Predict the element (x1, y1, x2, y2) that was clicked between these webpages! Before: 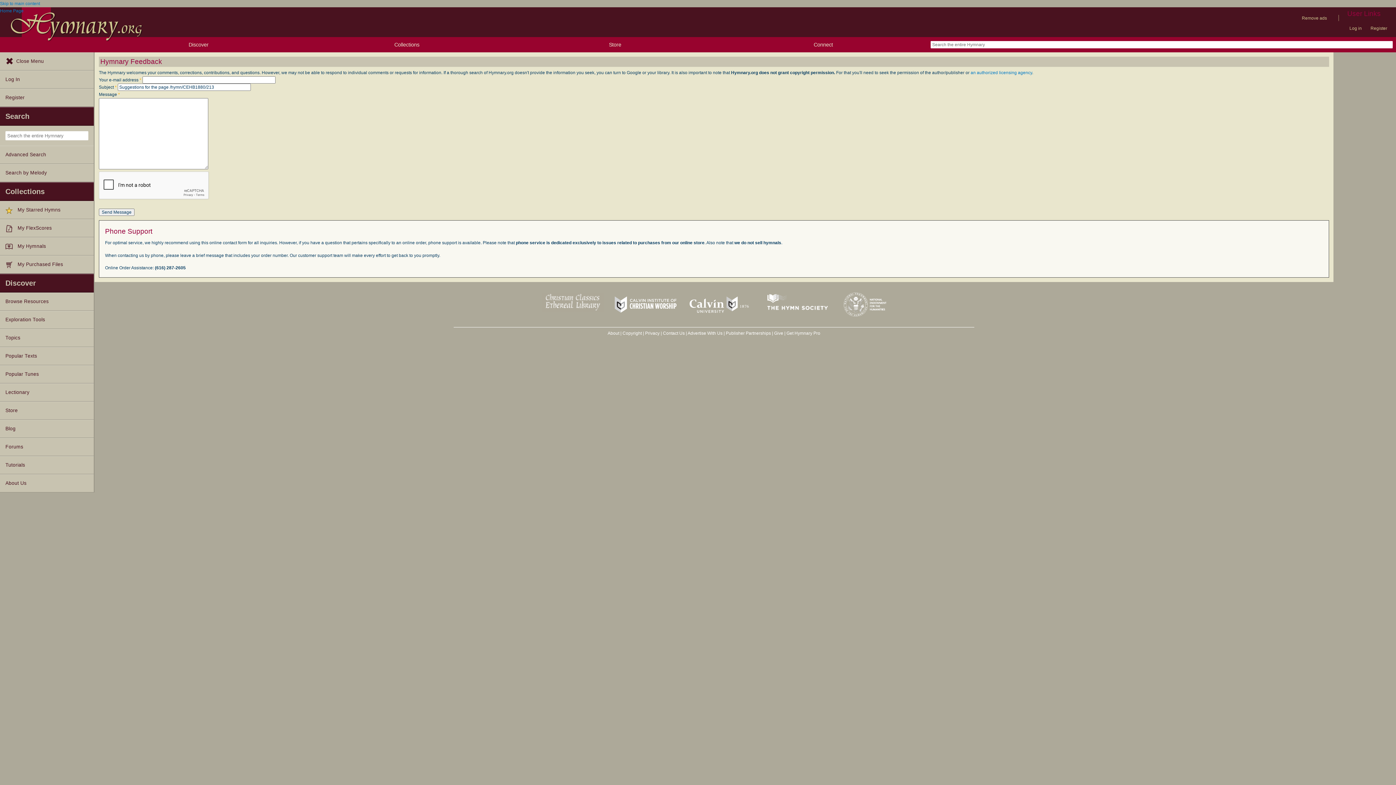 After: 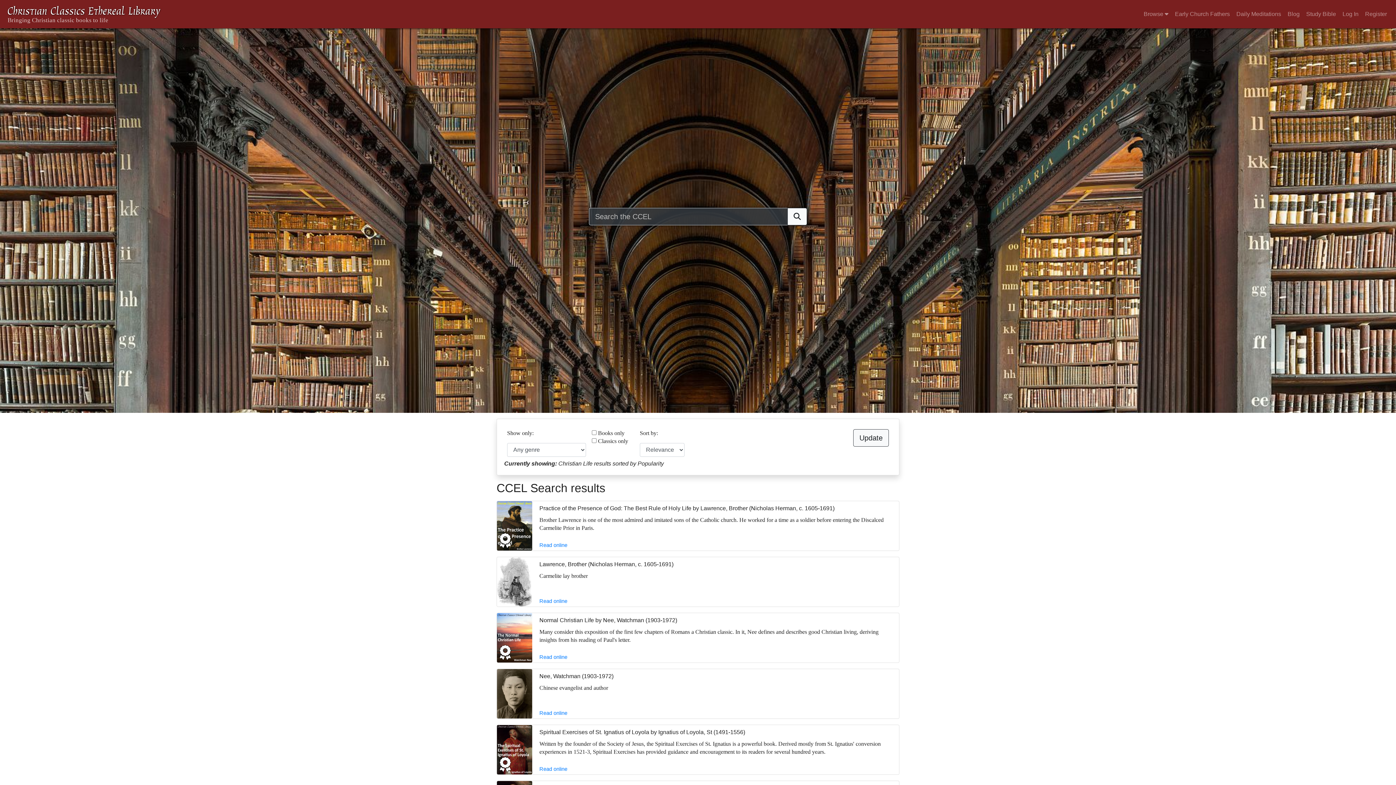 Action: bbox: (537, 318, 608, 323)